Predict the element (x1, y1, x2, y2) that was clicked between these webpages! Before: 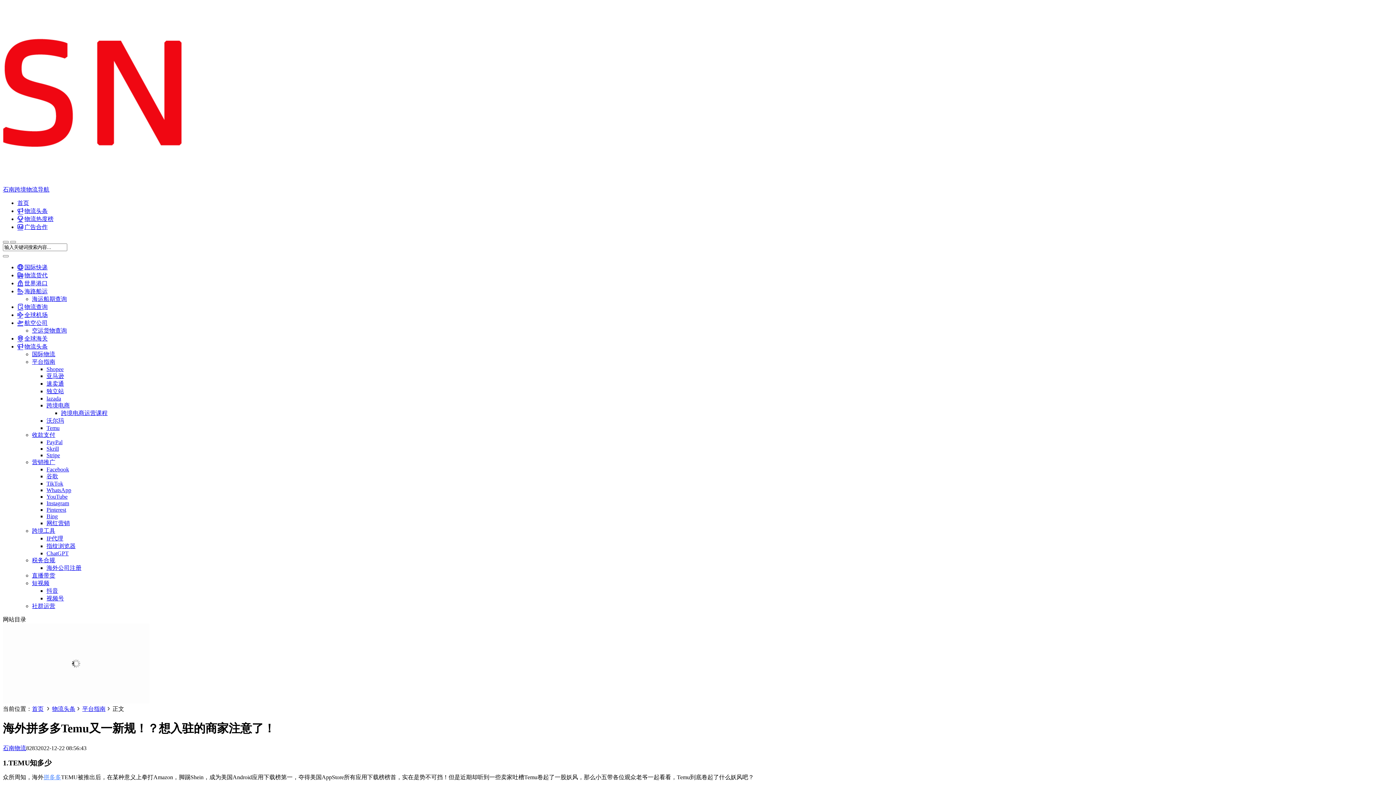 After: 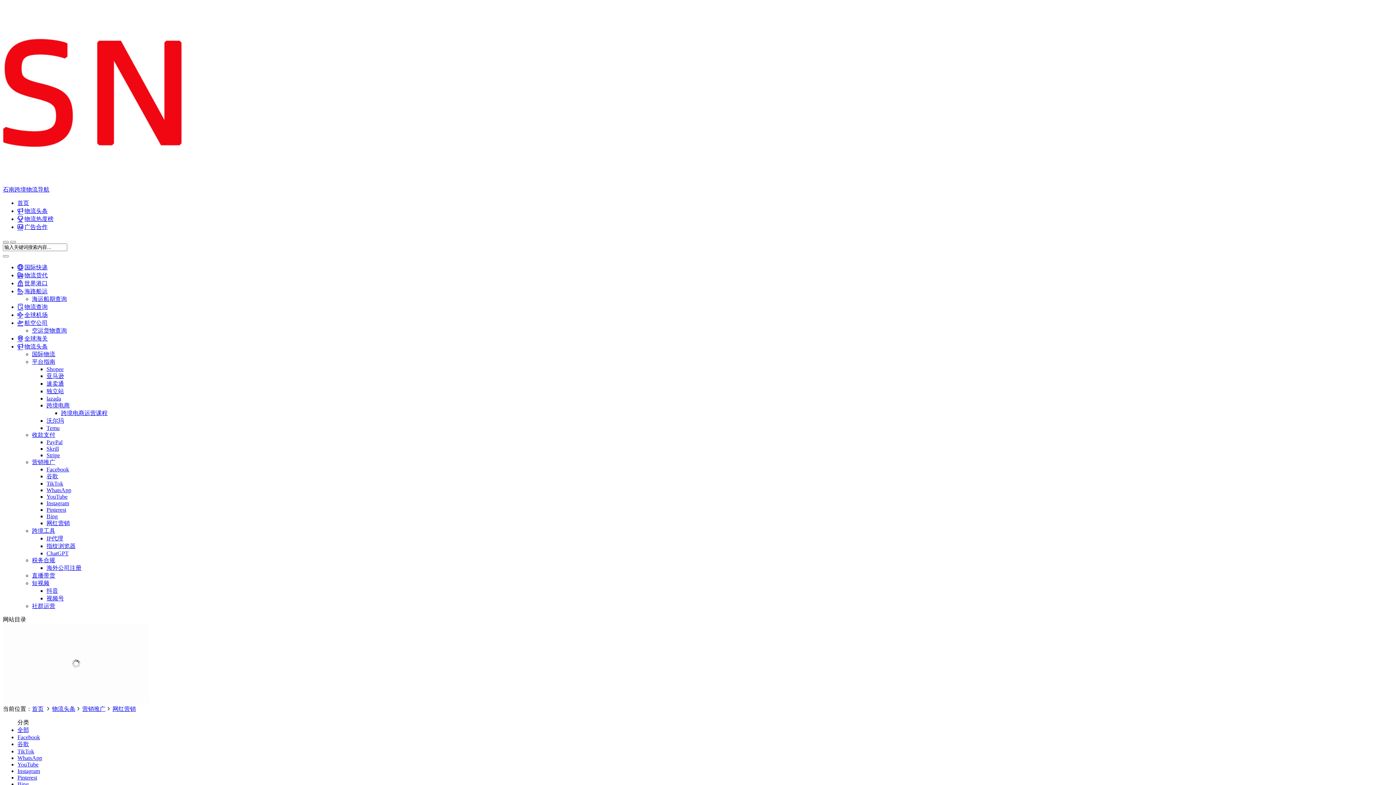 Action: label: 网红营销 bbox: (46, 520, 69, 526)